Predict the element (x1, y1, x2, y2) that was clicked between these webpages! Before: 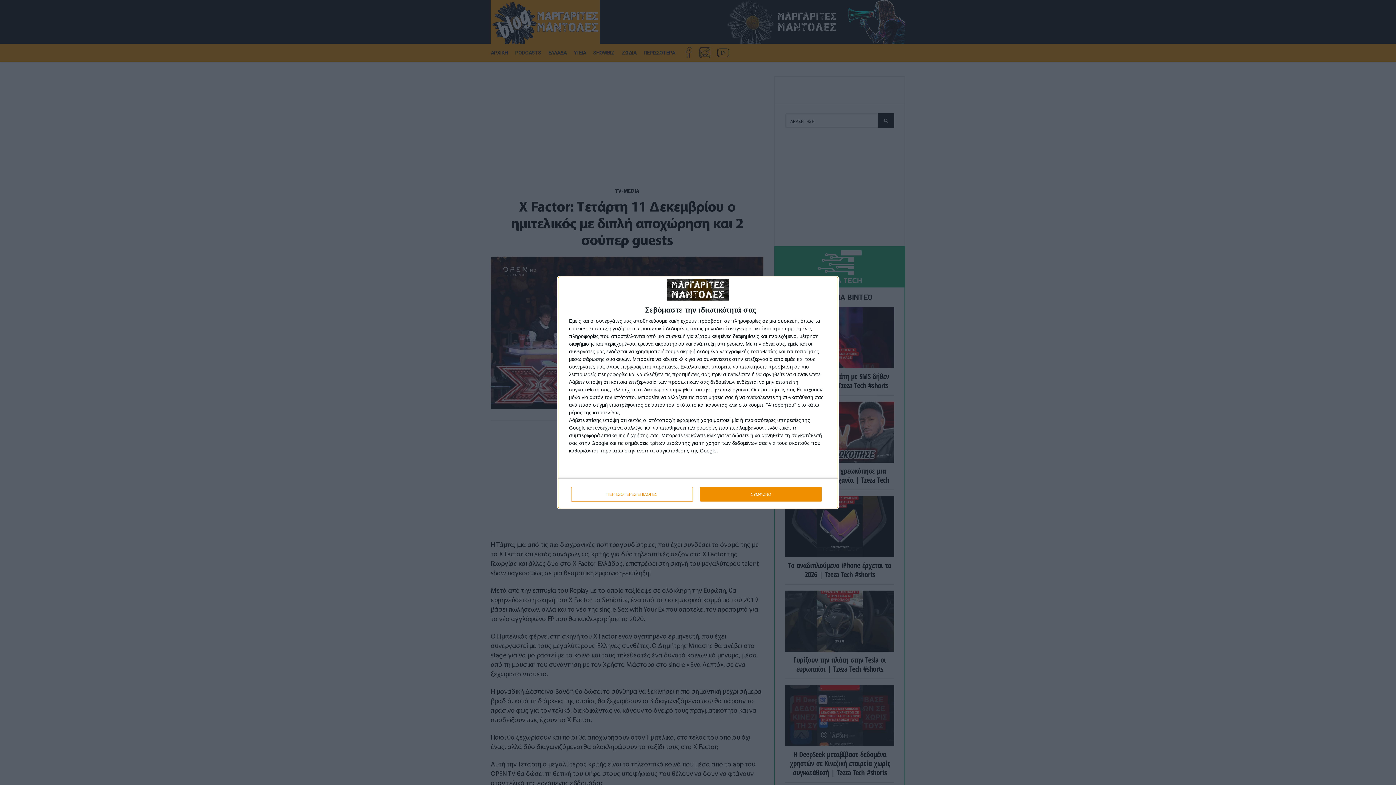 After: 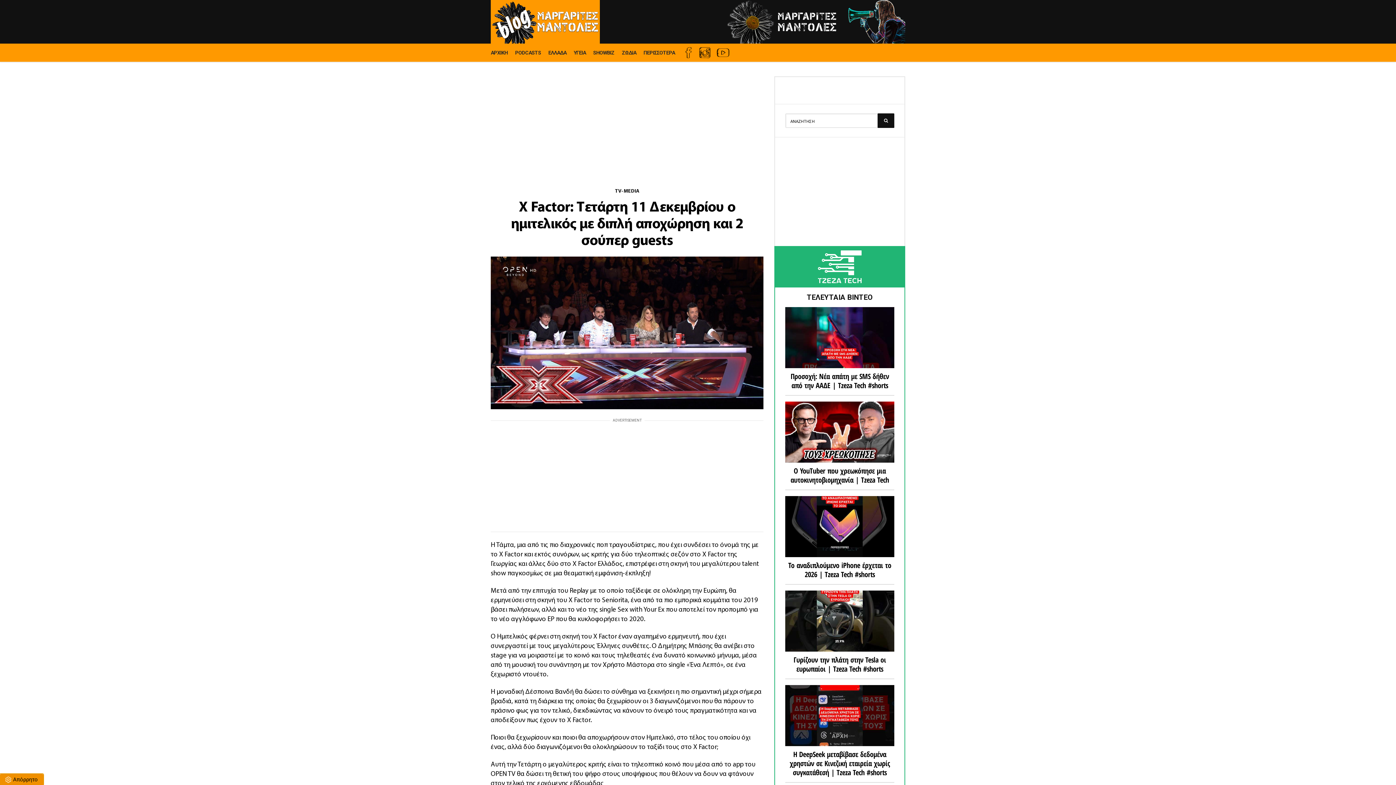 Action: label: ΣΥΜΦΩΝΩ bbox: (700, 487, 821, 501)